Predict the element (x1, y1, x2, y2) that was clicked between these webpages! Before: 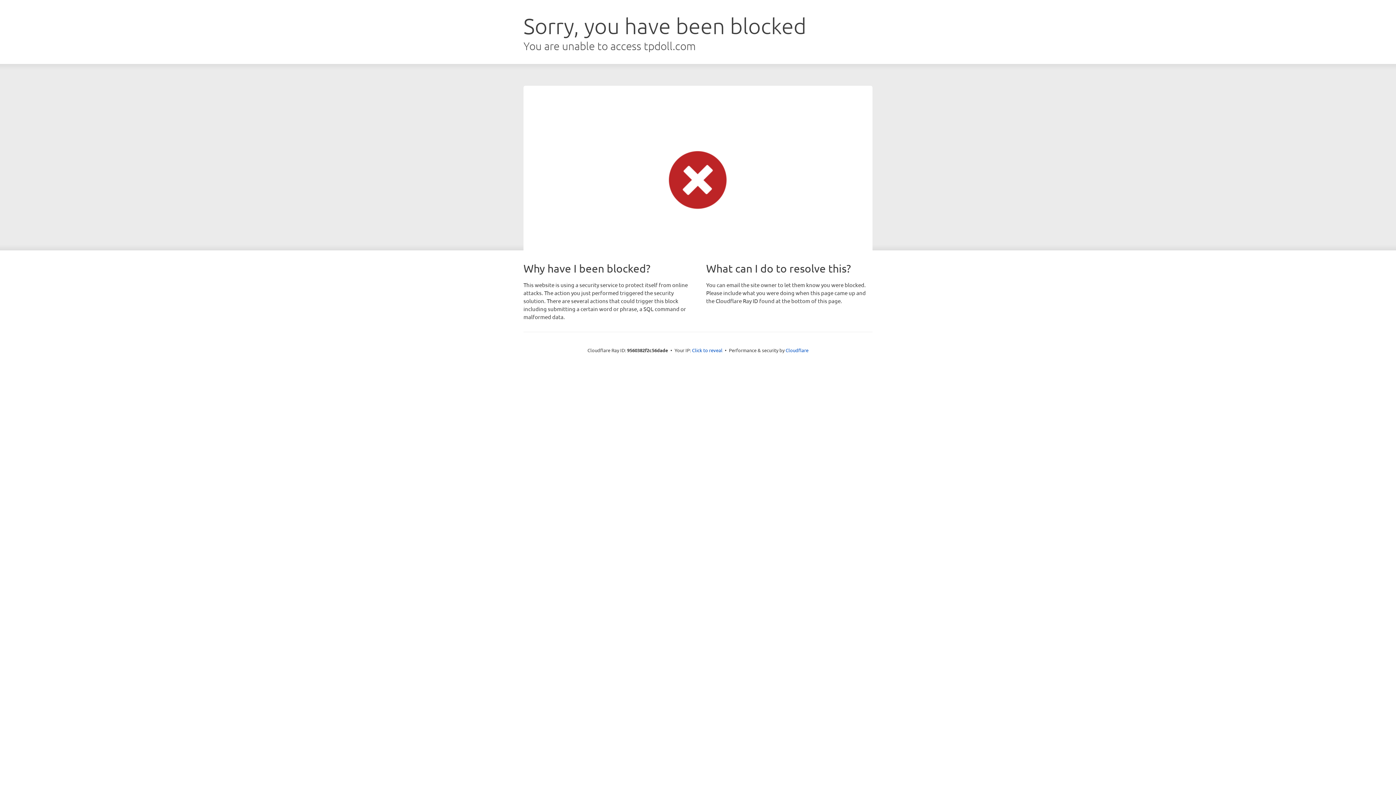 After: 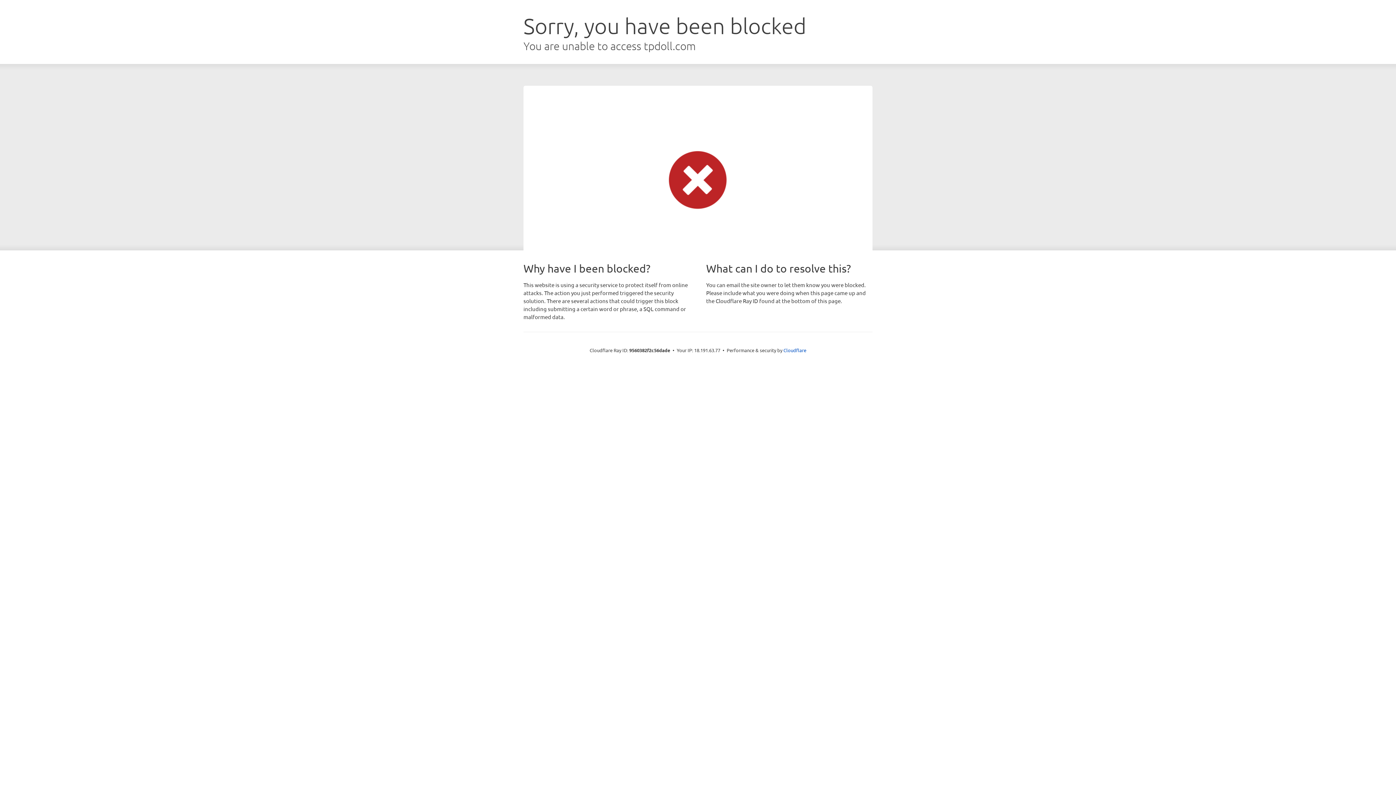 Action: label: Click to reveal bbox: (692, 346, 722, 353)